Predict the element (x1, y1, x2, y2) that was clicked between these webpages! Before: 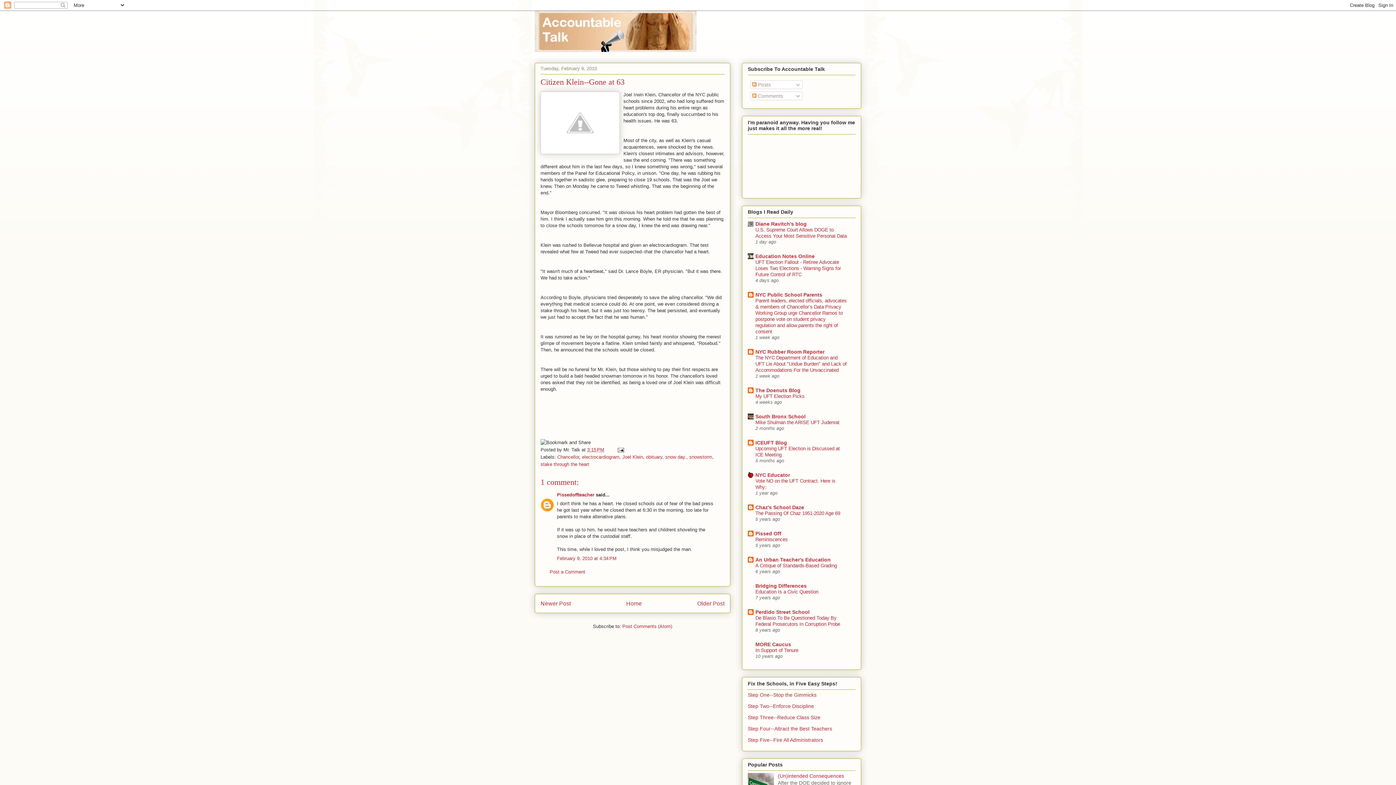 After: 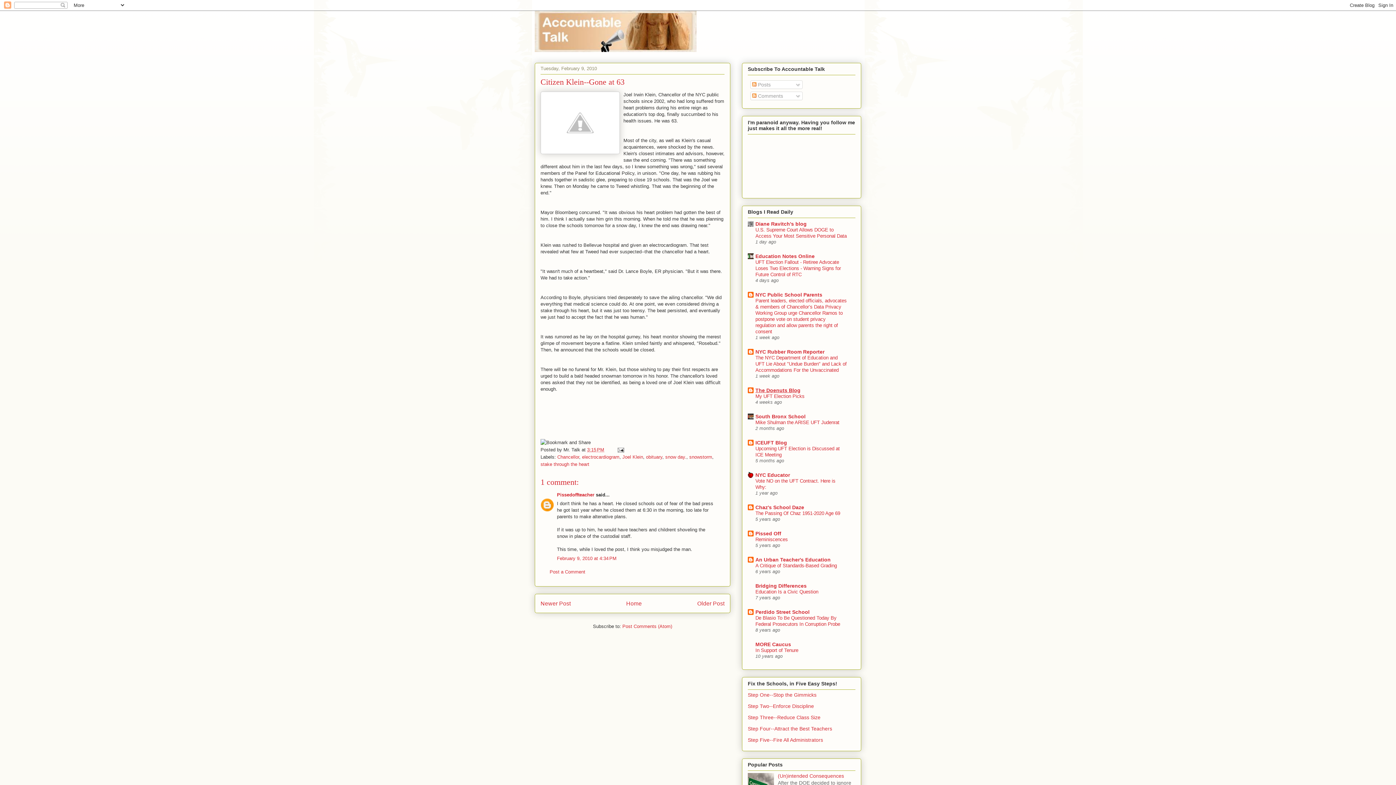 Action: label: The Doenuts Blog bbox: (755, 387, 800, 393)